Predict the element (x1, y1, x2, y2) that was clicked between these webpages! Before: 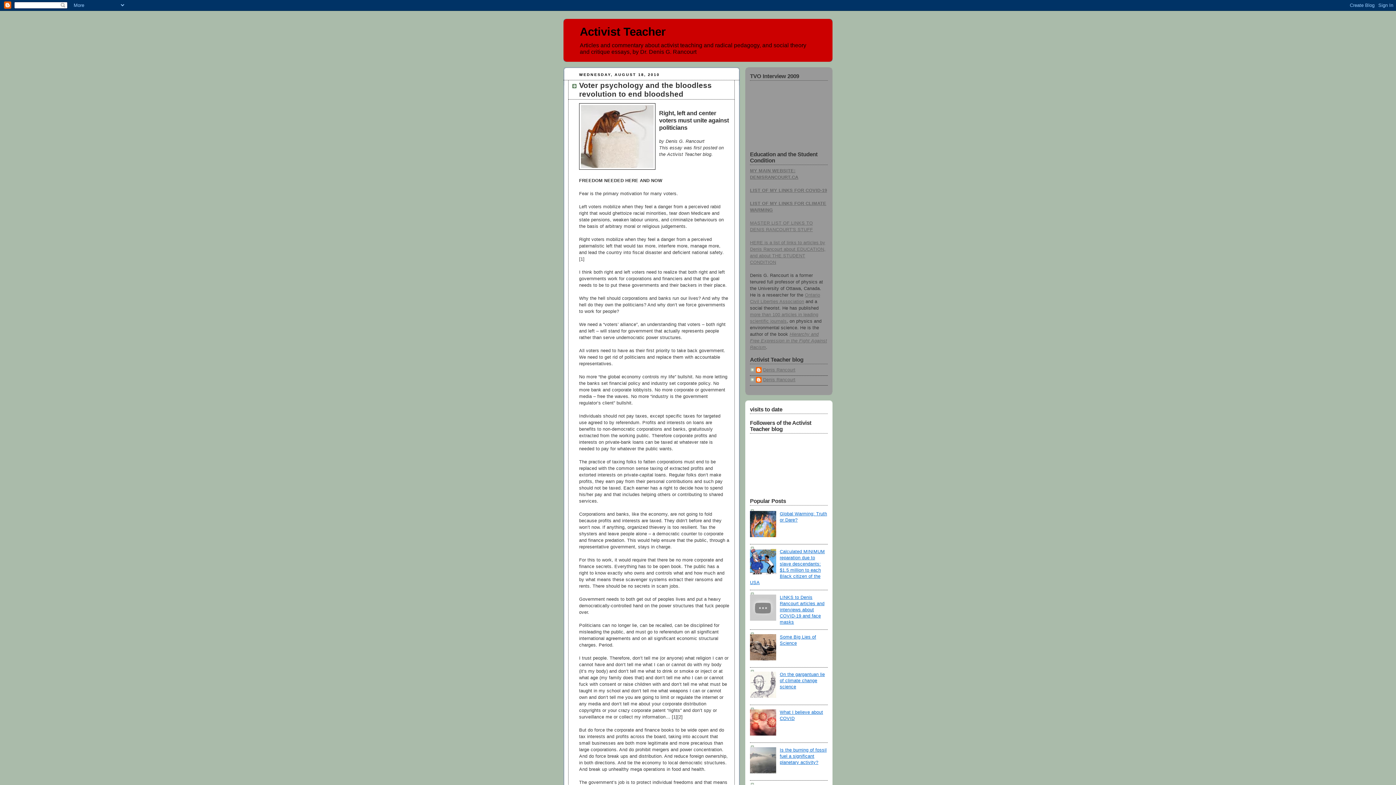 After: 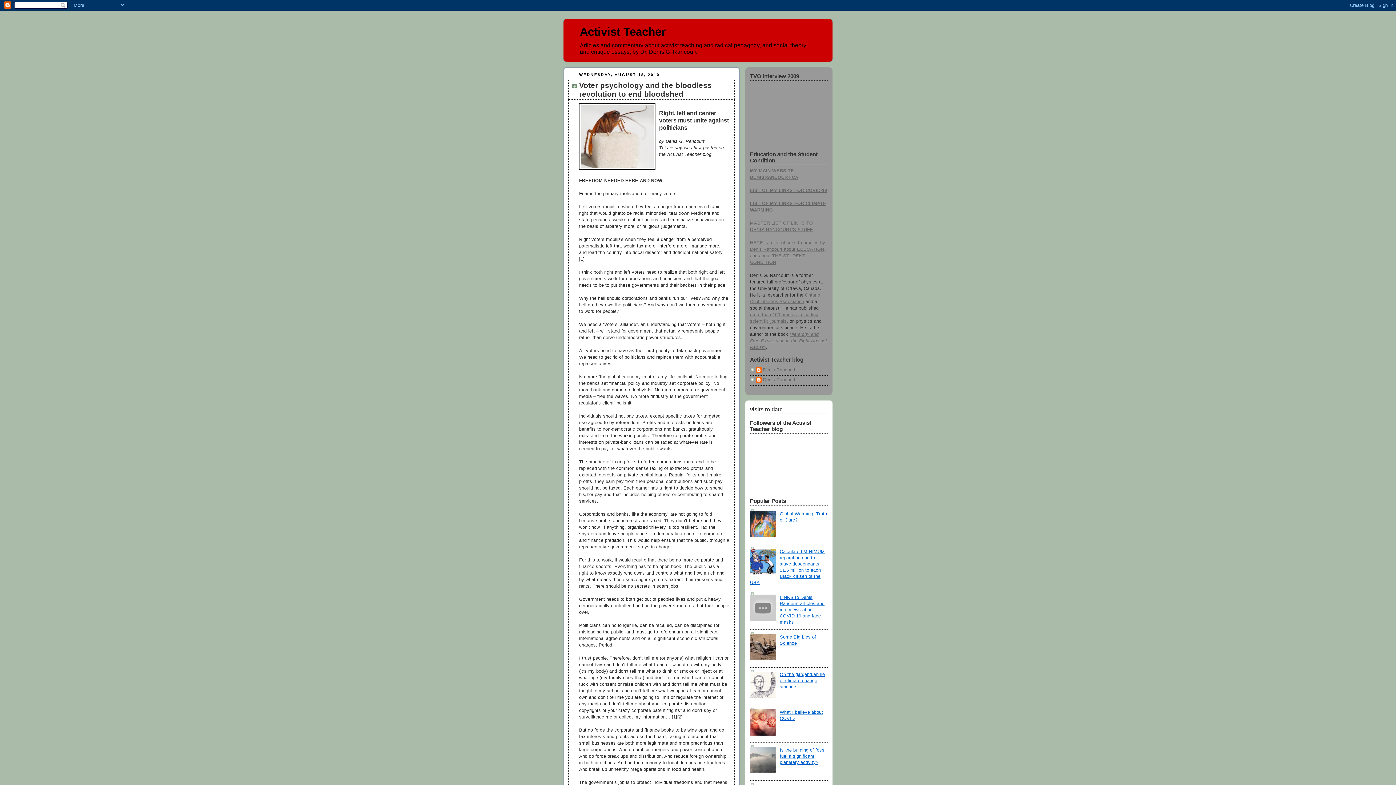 Action: bbox: (750, 571, 778, 576)